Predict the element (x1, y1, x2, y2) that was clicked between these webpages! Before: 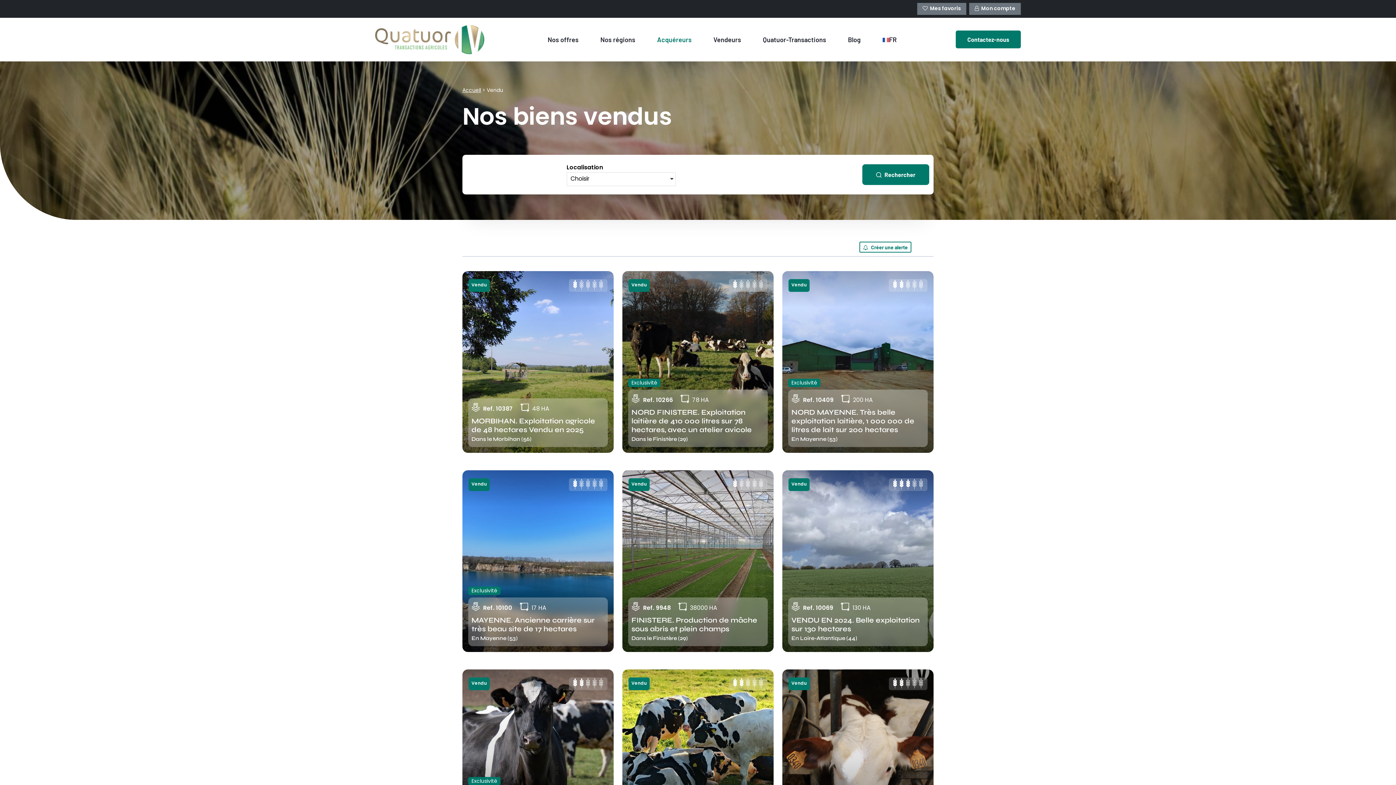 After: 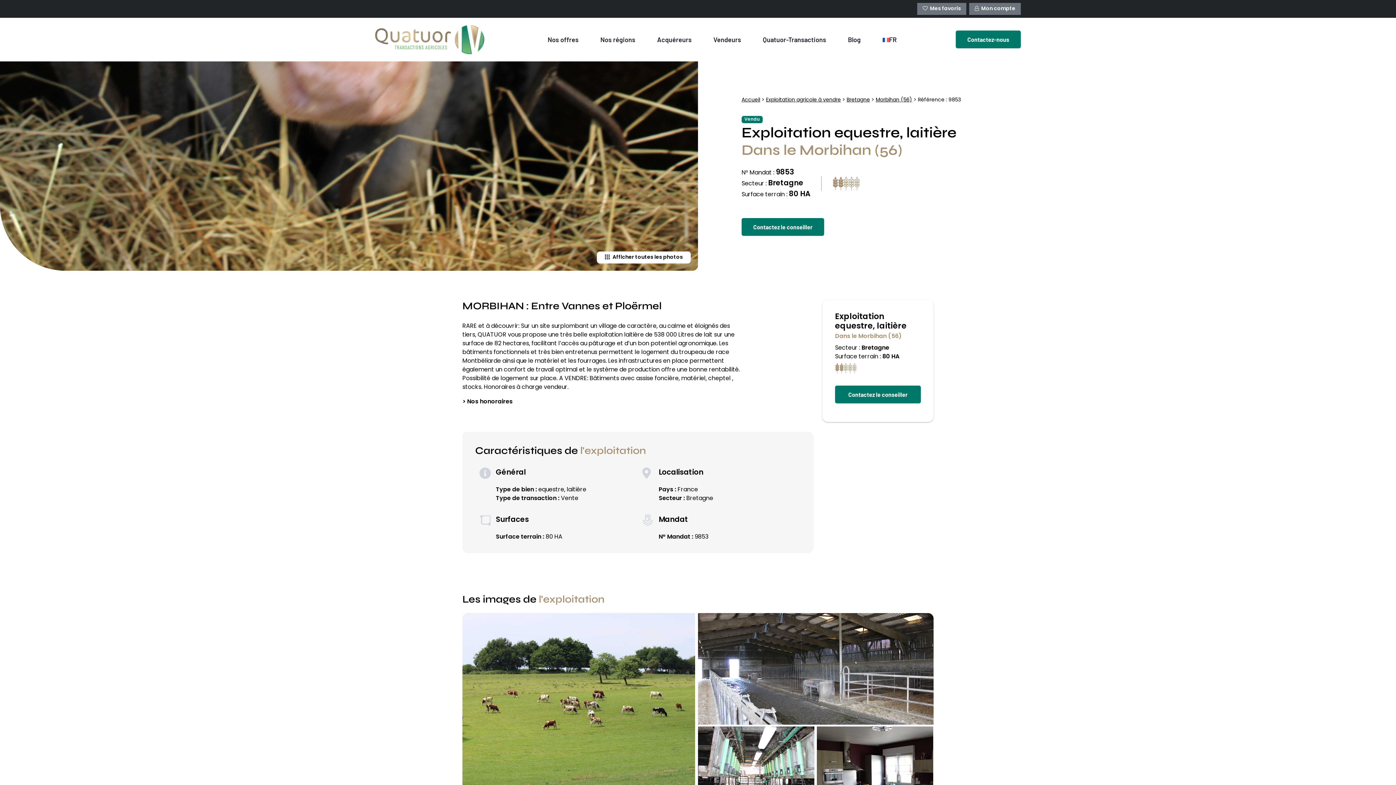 Action: bbox: (782, 669, 933, 851)